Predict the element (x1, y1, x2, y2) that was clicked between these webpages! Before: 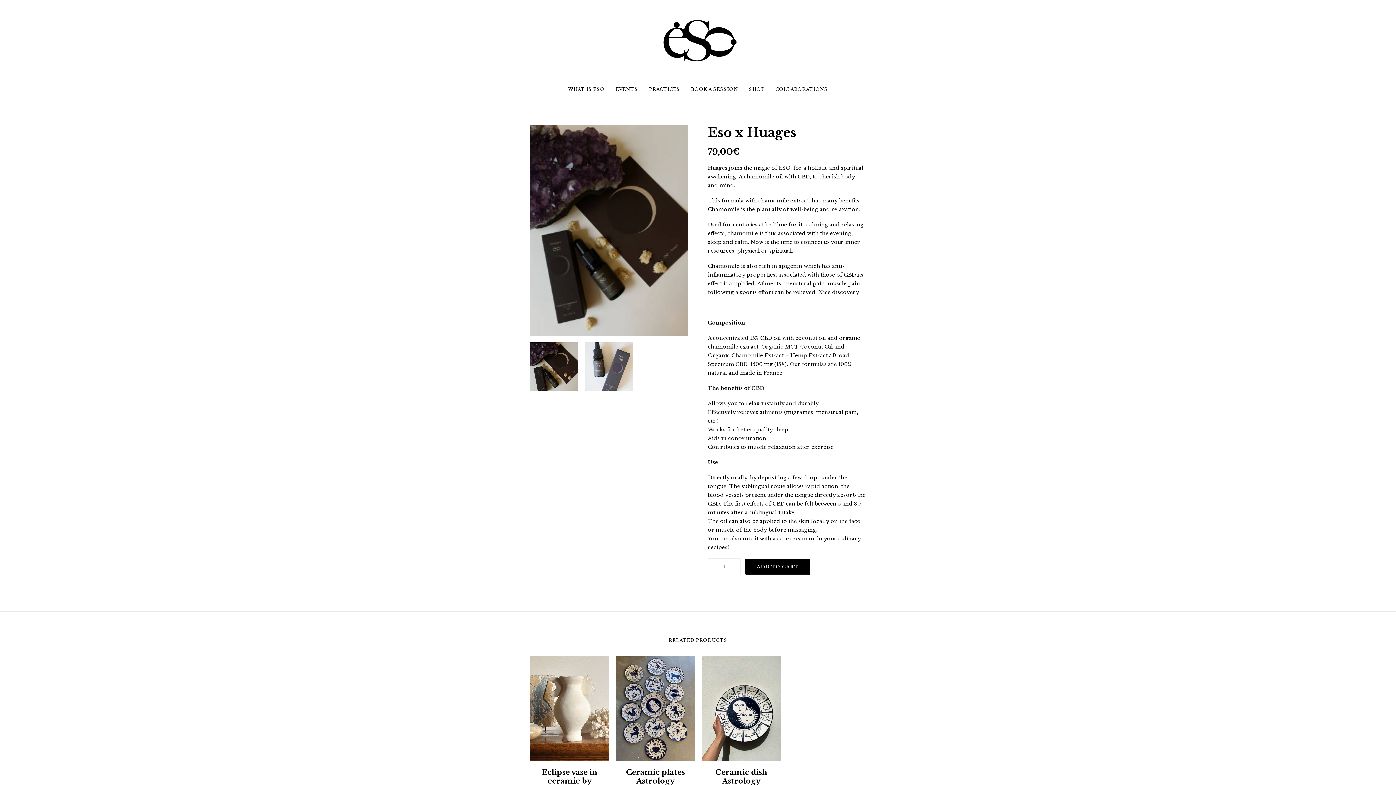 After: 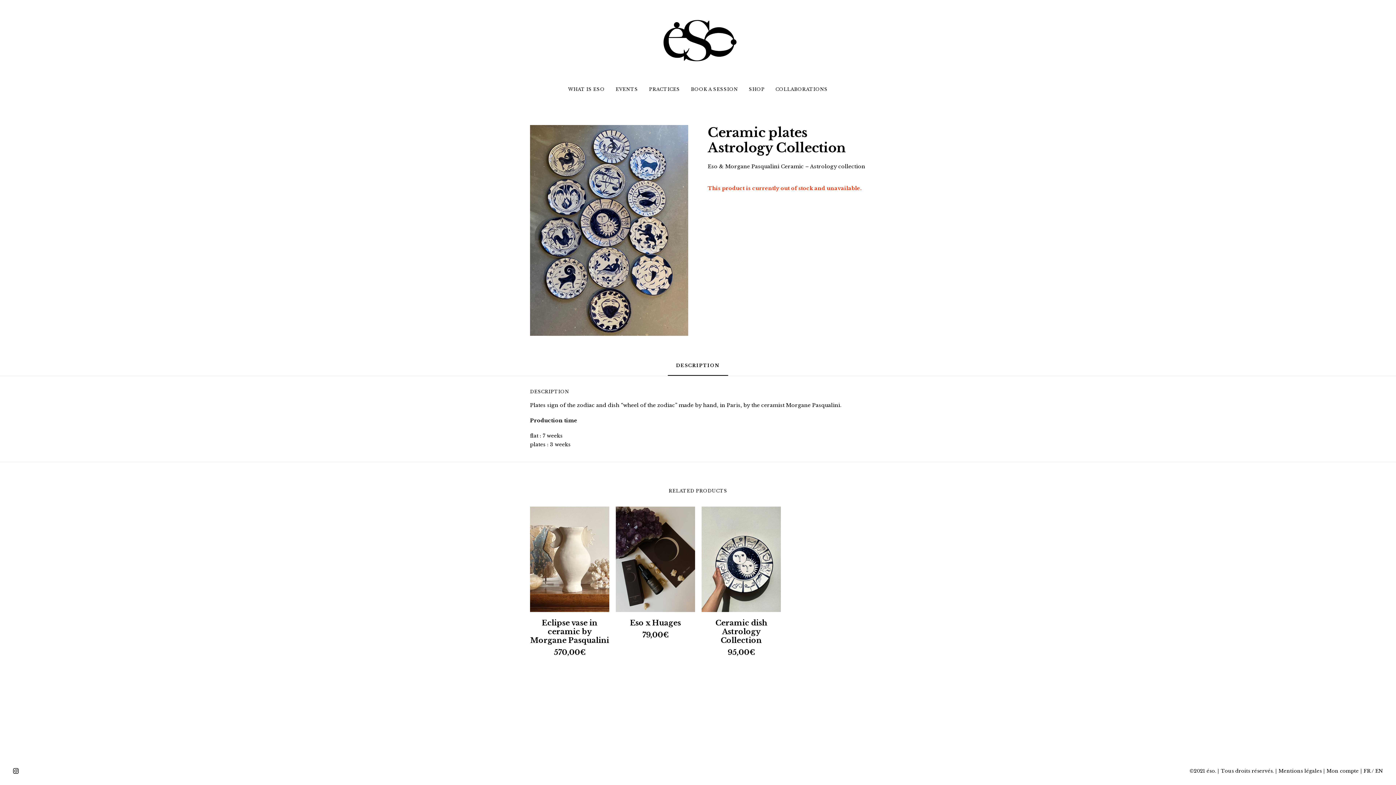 Action: bbox: (626, 768, 685, 794) label: Ceramic plates Astrology Collection